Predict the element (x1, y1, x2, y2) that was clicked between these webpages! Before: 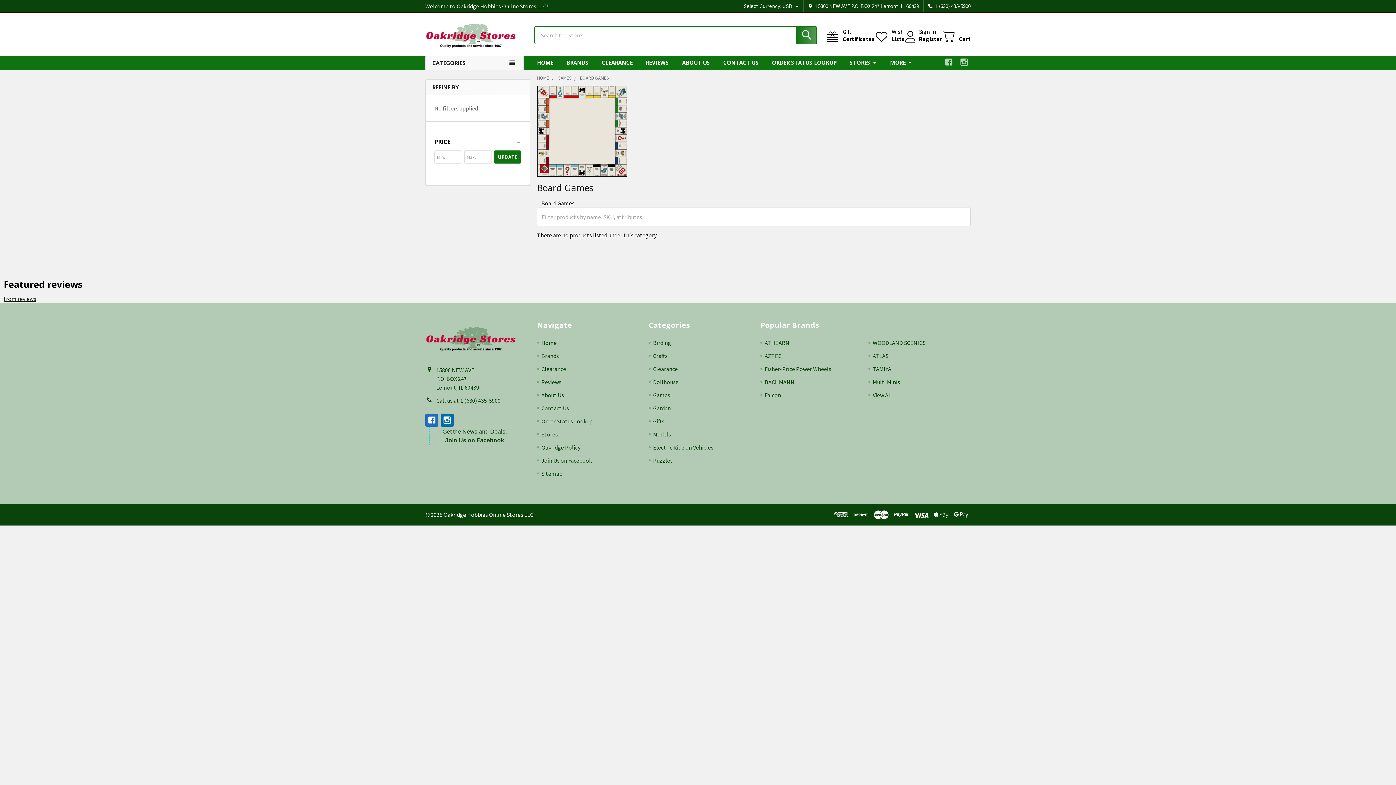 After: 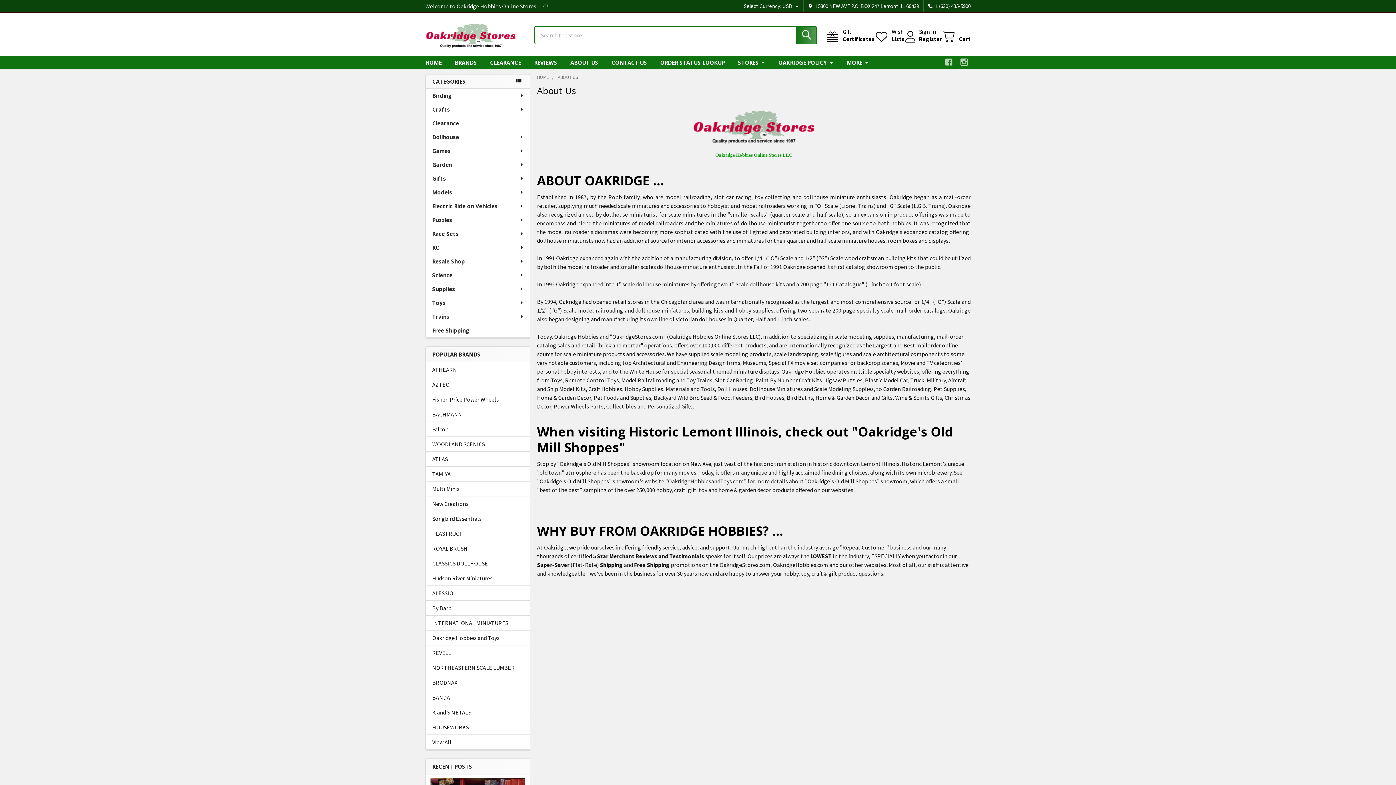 Action: bbox: (541, 391, 564, 398) label: About Us